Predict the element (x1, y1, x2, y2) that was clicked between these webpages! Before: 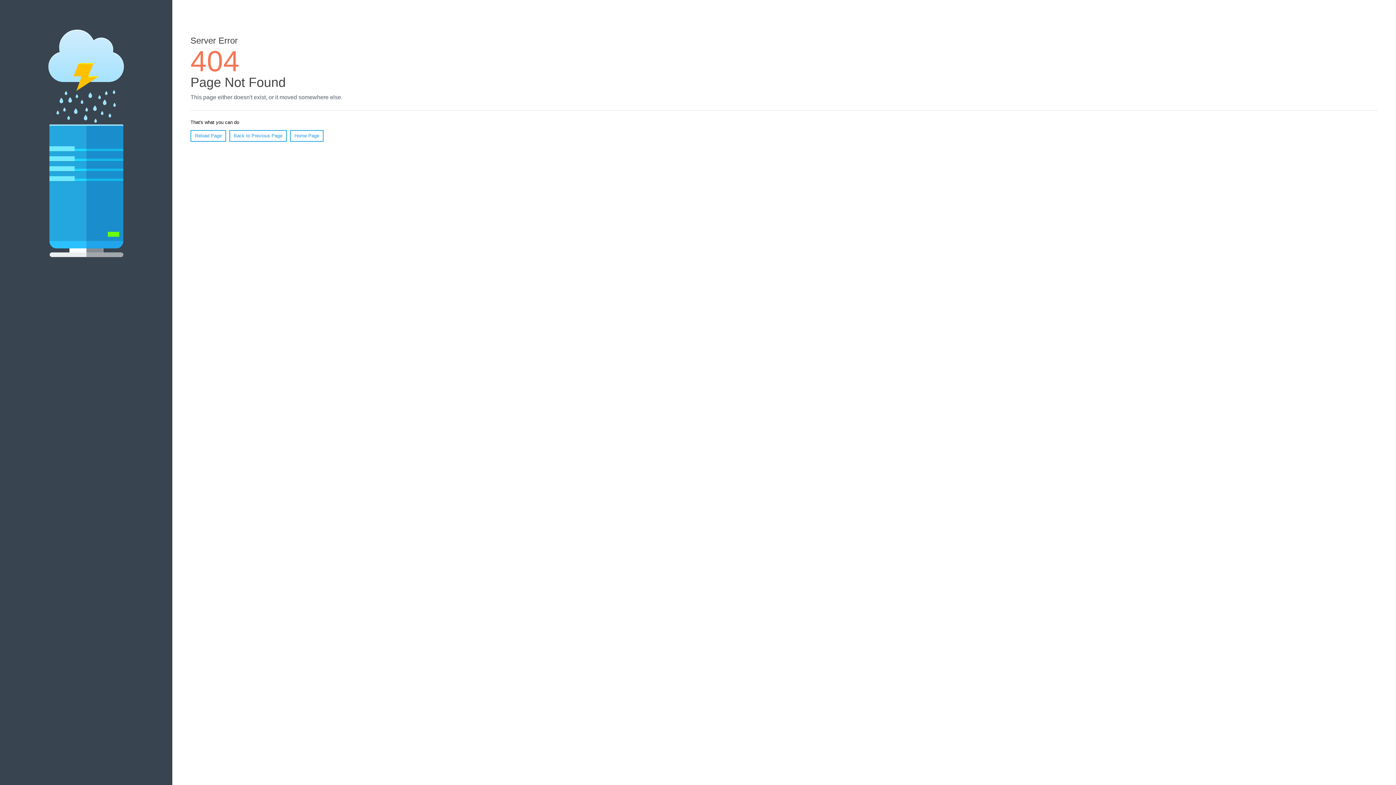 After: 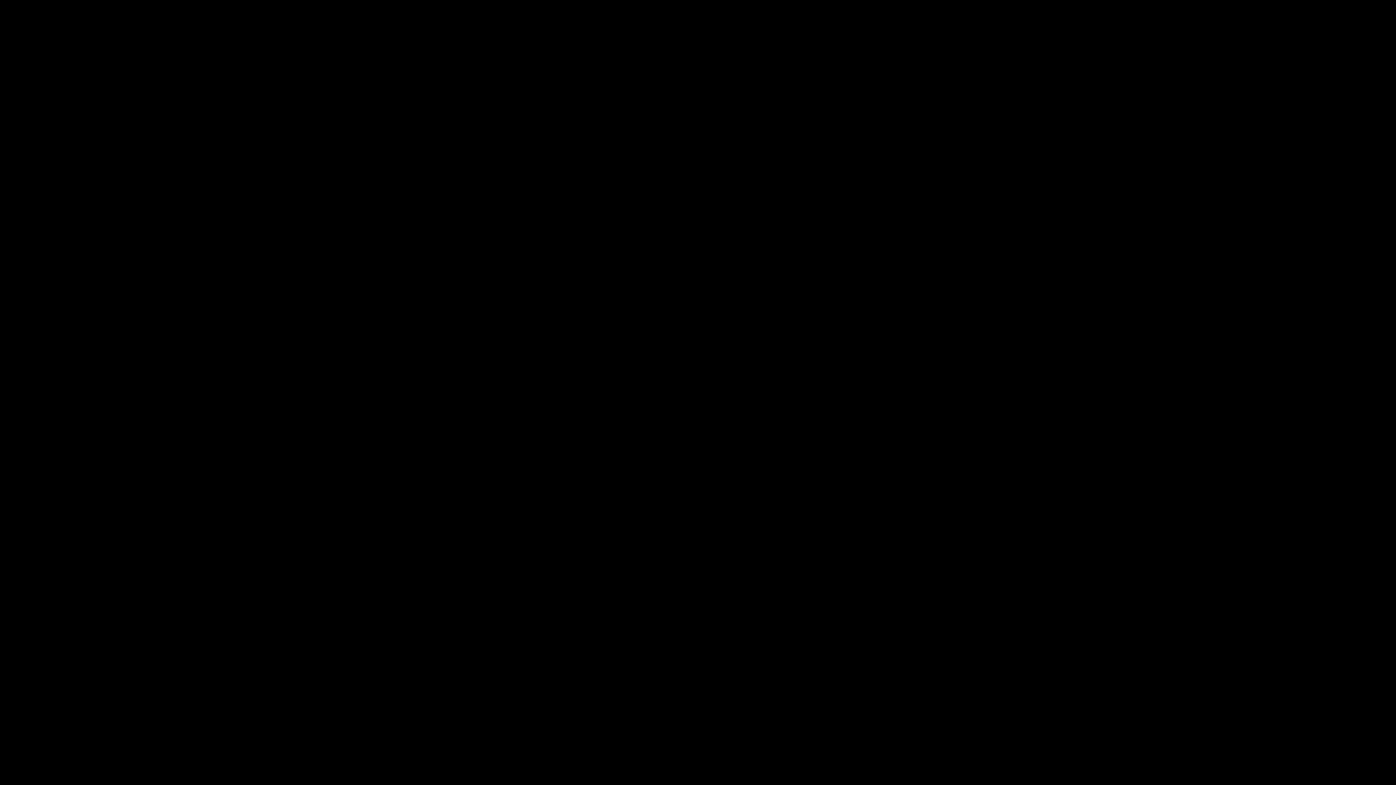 Action: bbox: (290, 130, 323, 141) label: Home Page